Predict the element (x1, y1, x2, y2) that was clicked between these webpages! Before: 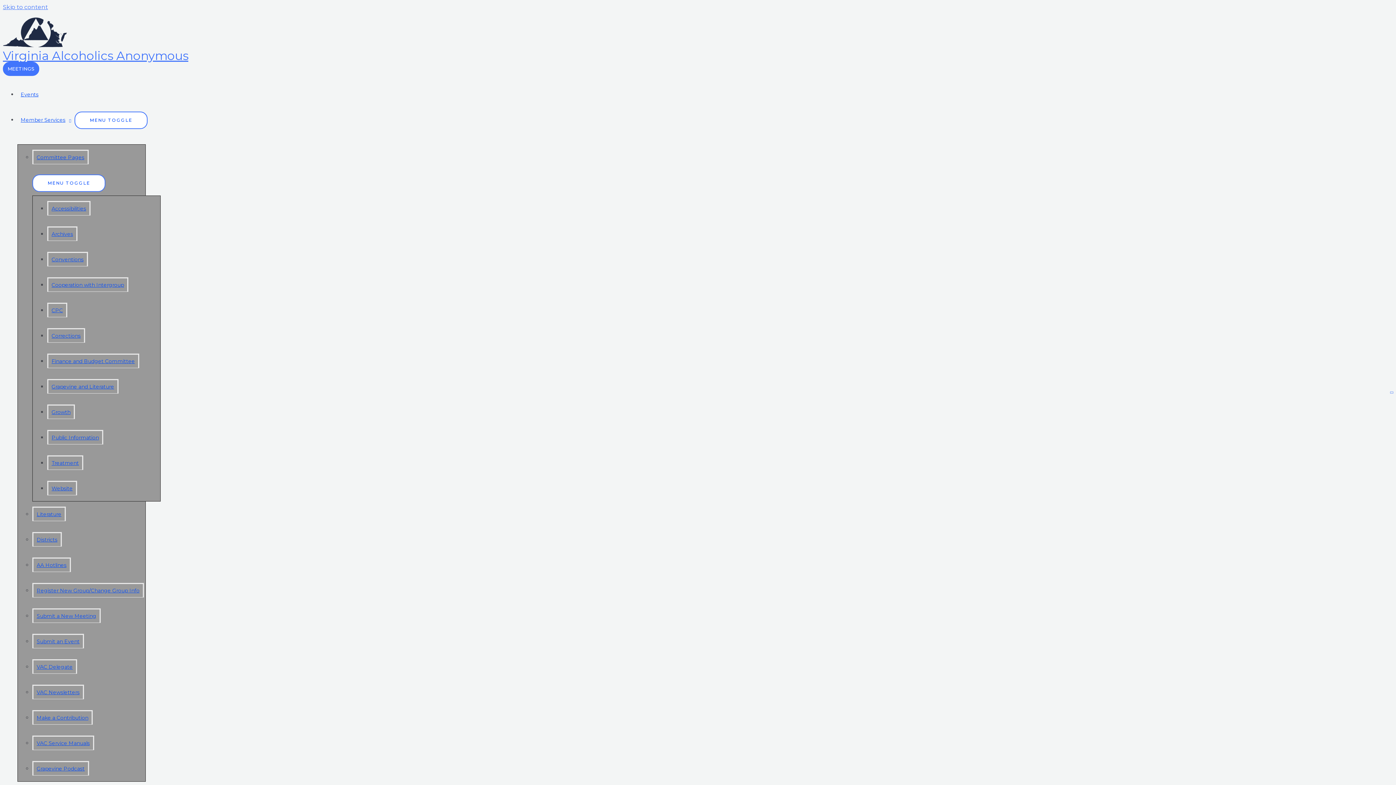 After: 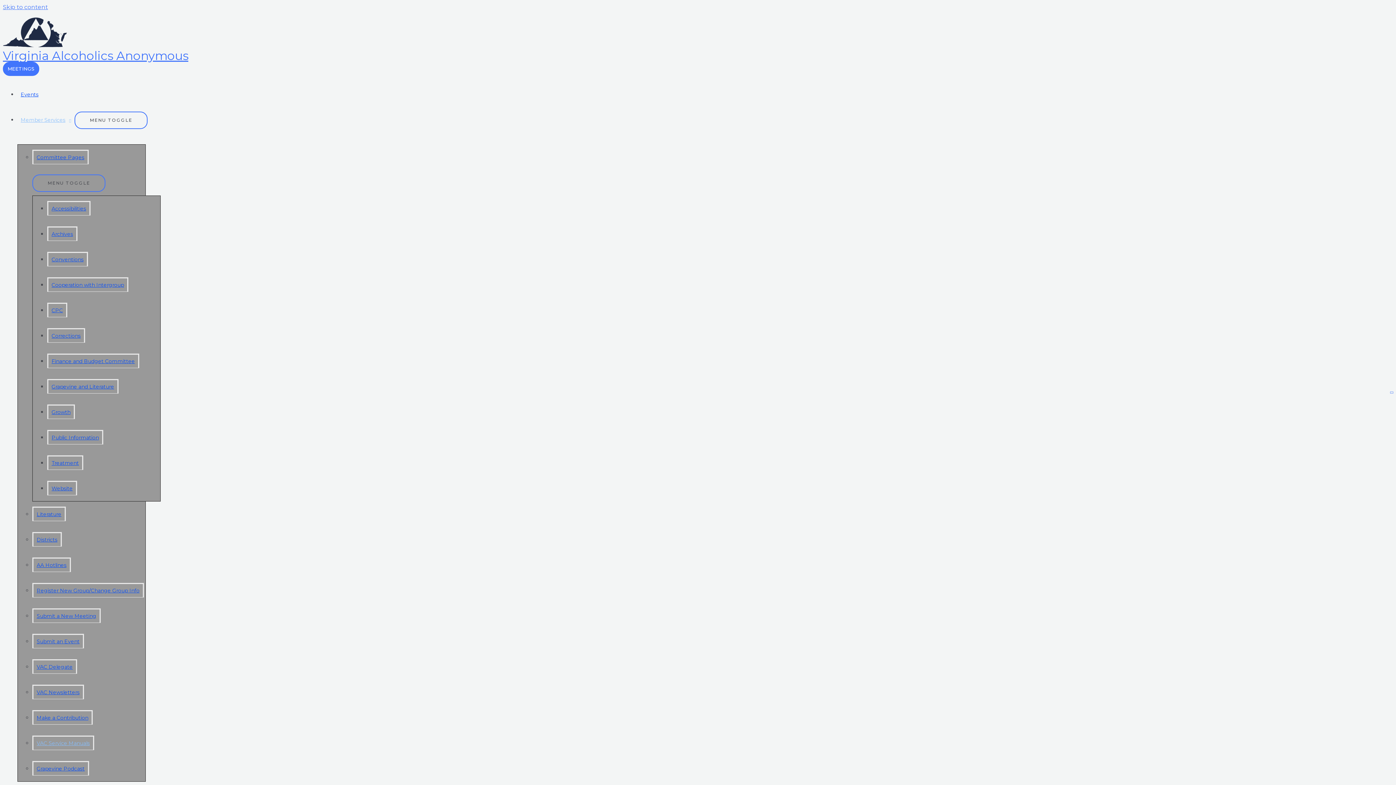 Action: label: VAC Service Manuals bbox: (32, 736, 94, 750)